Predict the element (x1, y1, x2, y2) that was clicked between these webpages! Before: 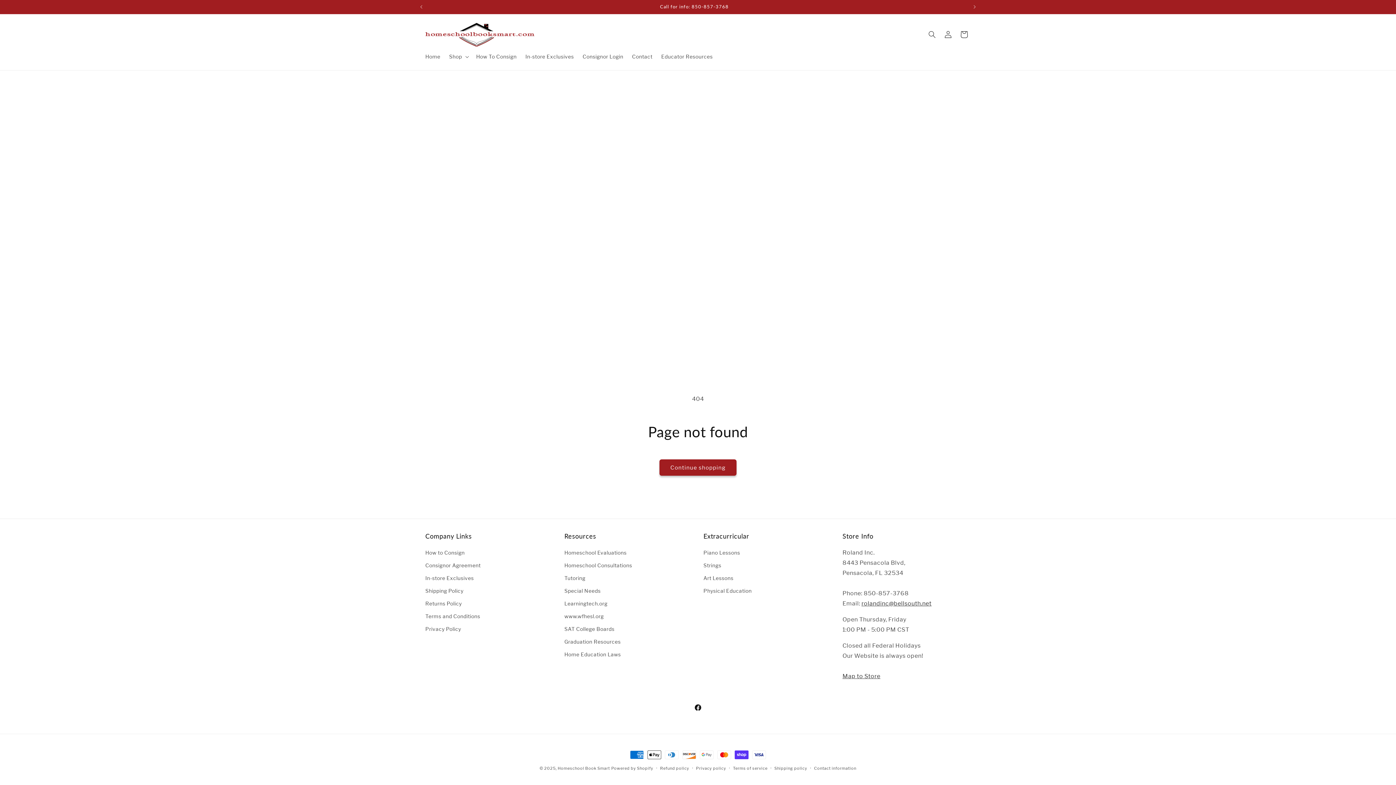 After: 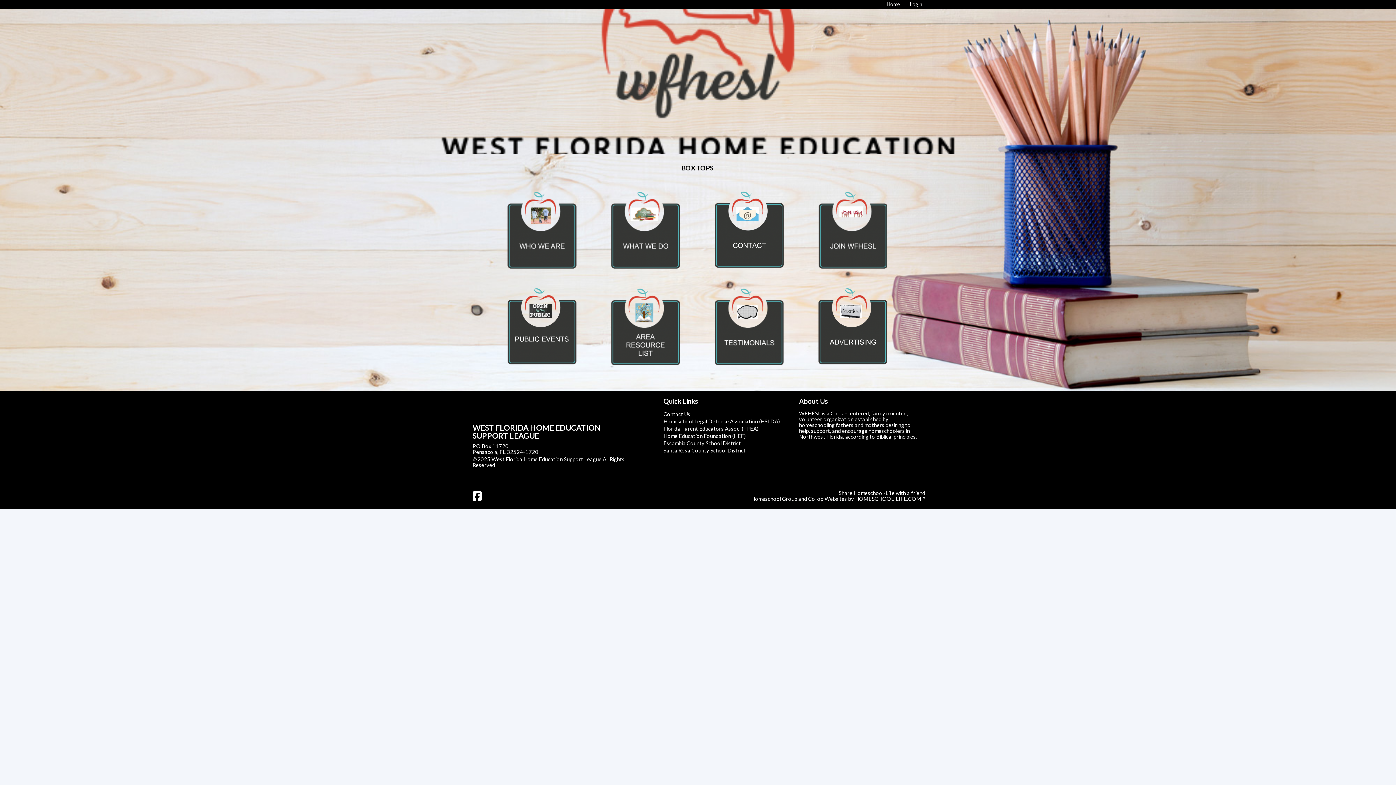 Action: bbox: (564, 610, 603, 622) label: www.wfhesl.org